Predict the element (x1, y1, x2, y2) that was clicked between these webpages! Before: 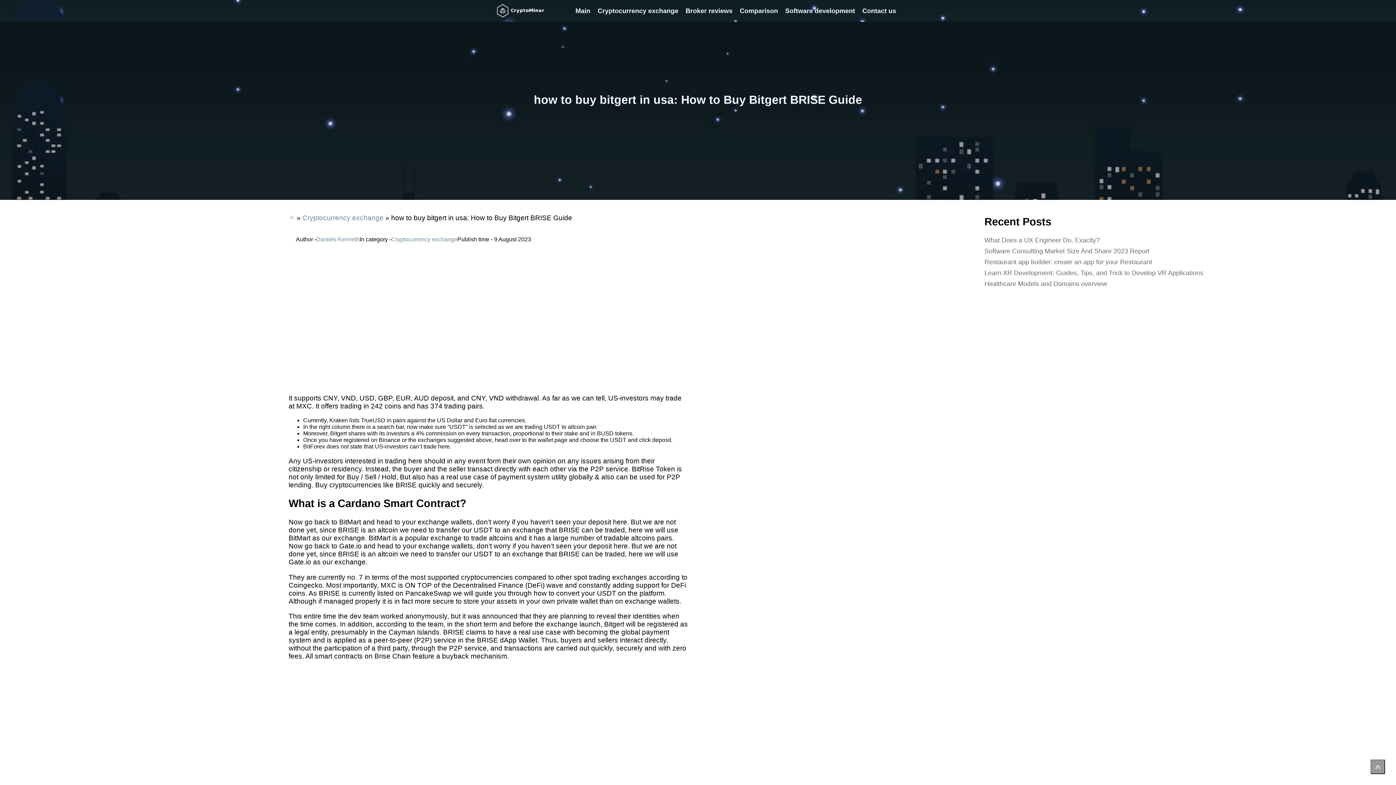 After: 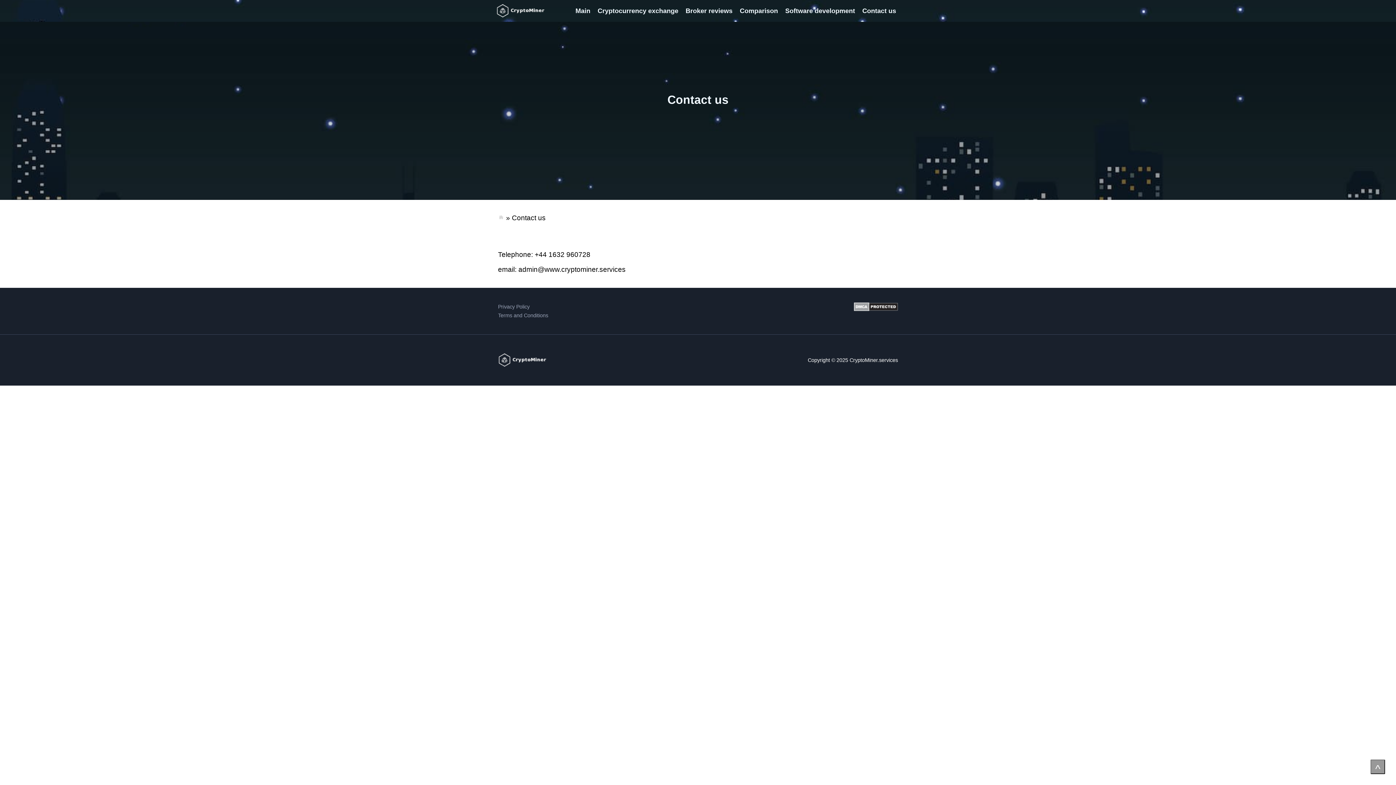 Action: label: Contact us bbox: (858, 7, 900, 14)